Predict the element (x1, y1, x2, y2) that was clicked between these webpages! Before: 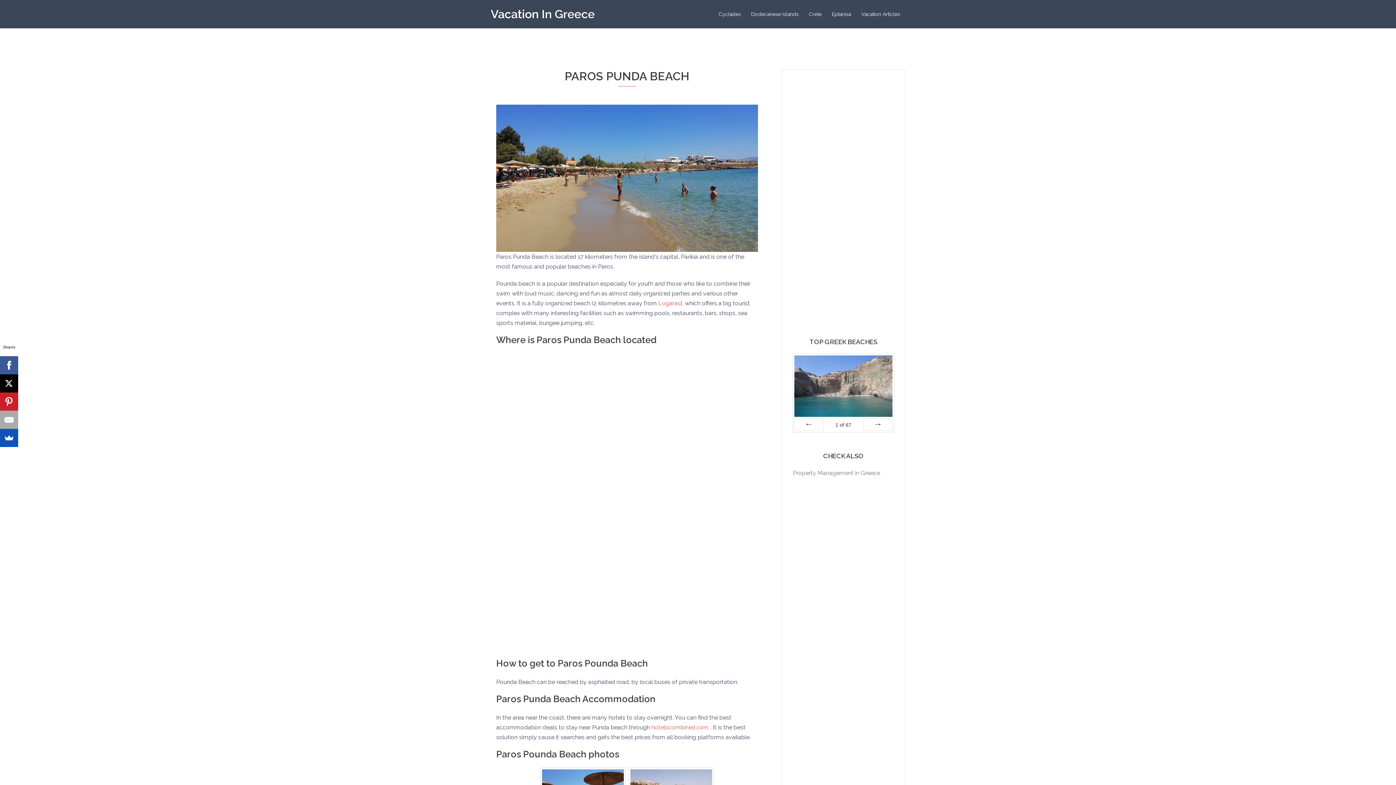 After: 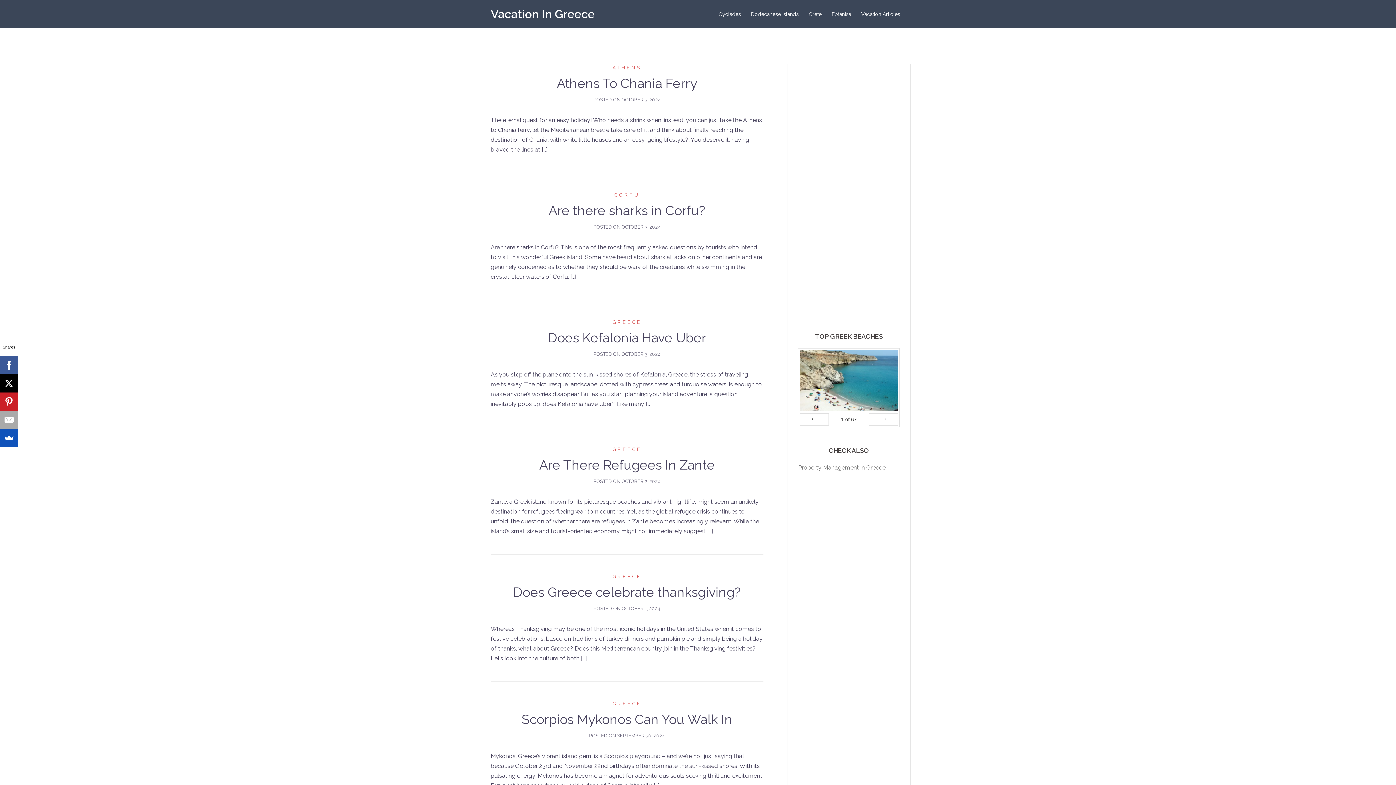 Action: bbox: (861, 10, 900, 18) label: Vacation Articles